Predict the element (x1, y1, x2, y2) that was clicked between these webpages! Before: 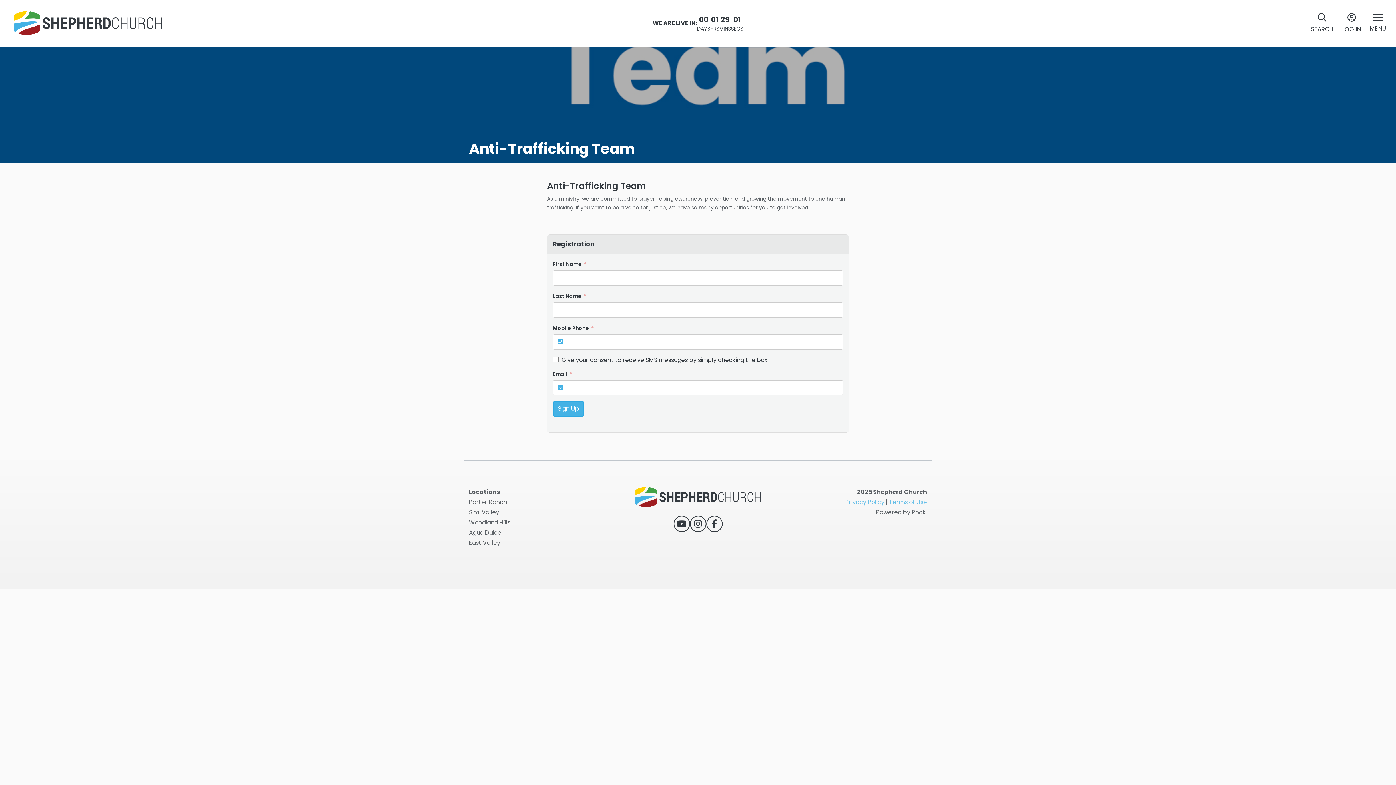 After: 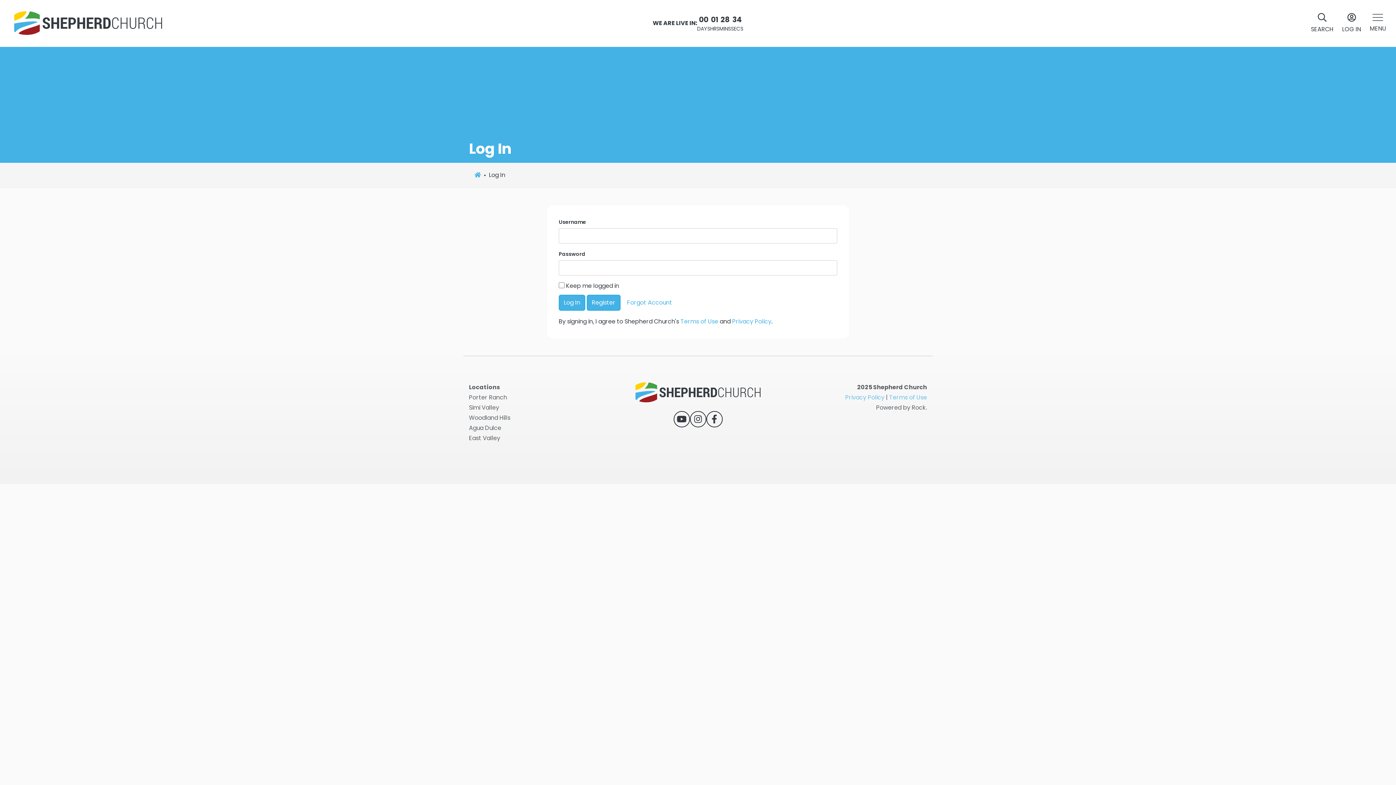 Action: bbox: (1338, 10, 1365, 35) label: LOG IN